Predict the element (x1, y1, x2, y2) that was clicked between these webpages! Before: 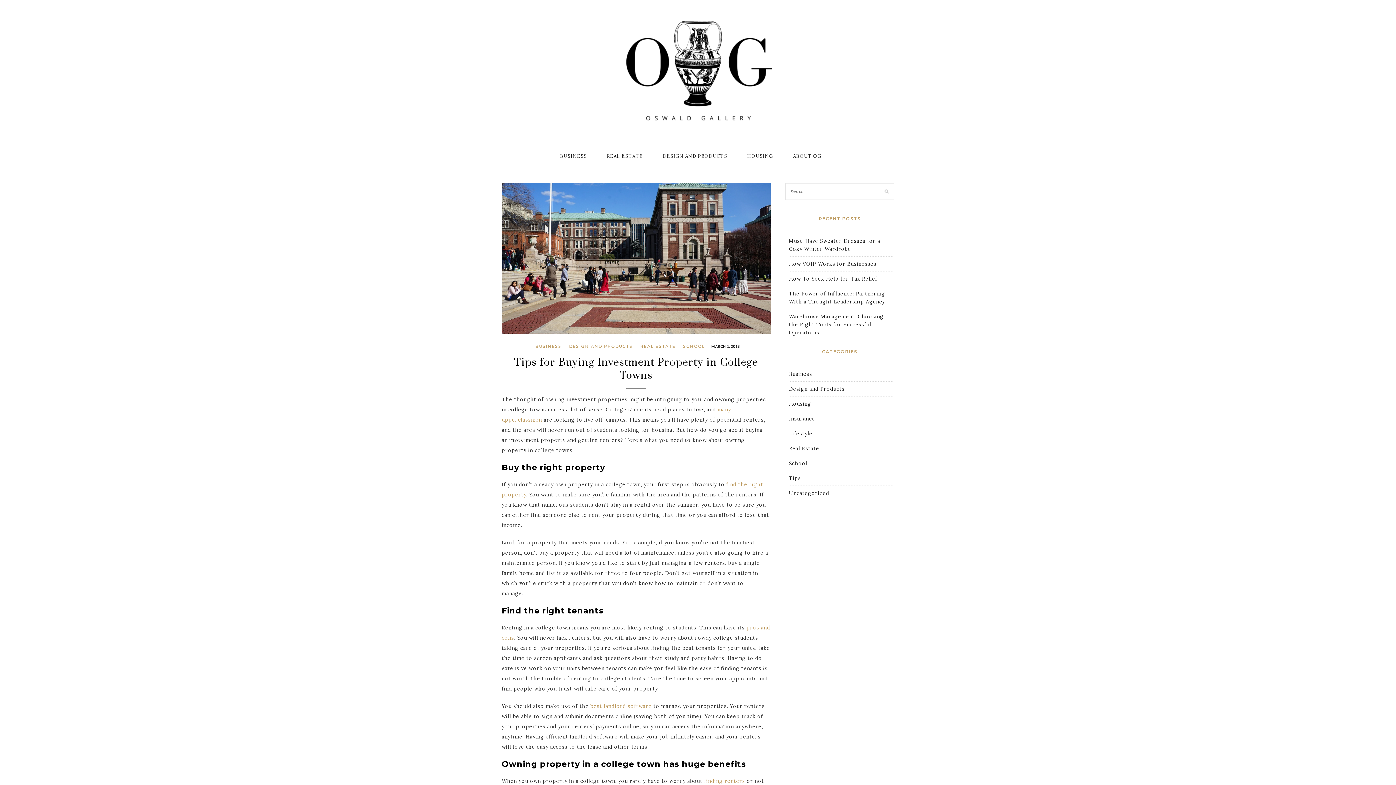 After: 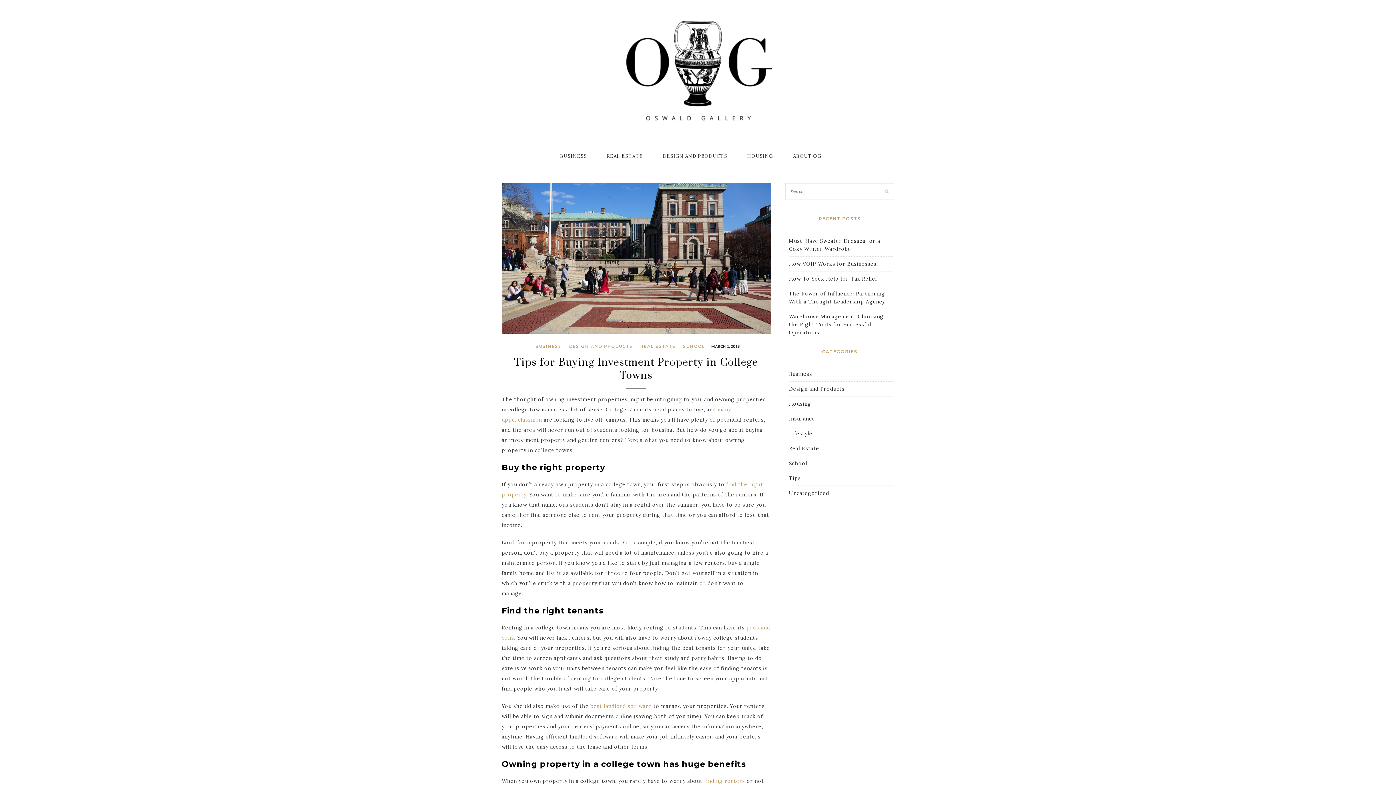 Action: label: best landlord software bbox: (590, 703, 651, 709)